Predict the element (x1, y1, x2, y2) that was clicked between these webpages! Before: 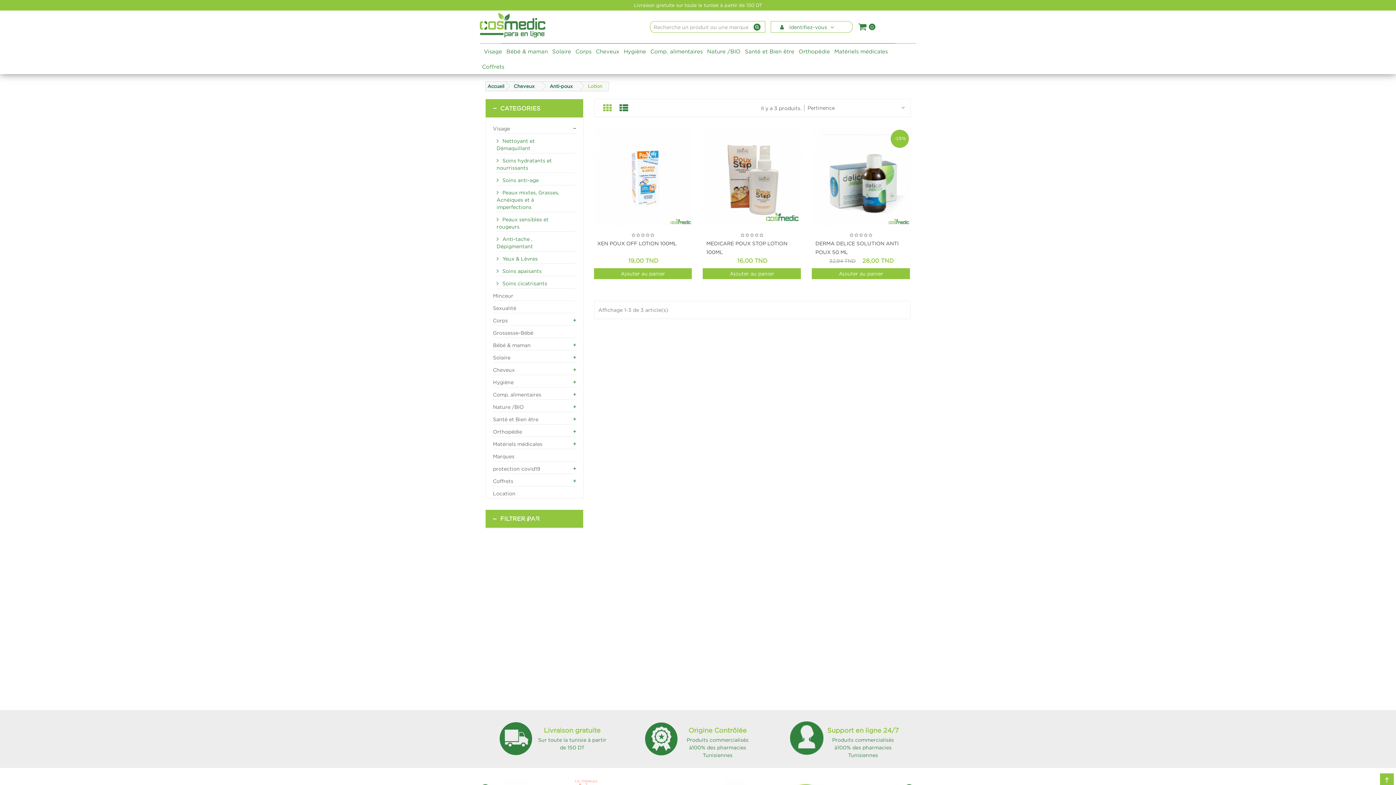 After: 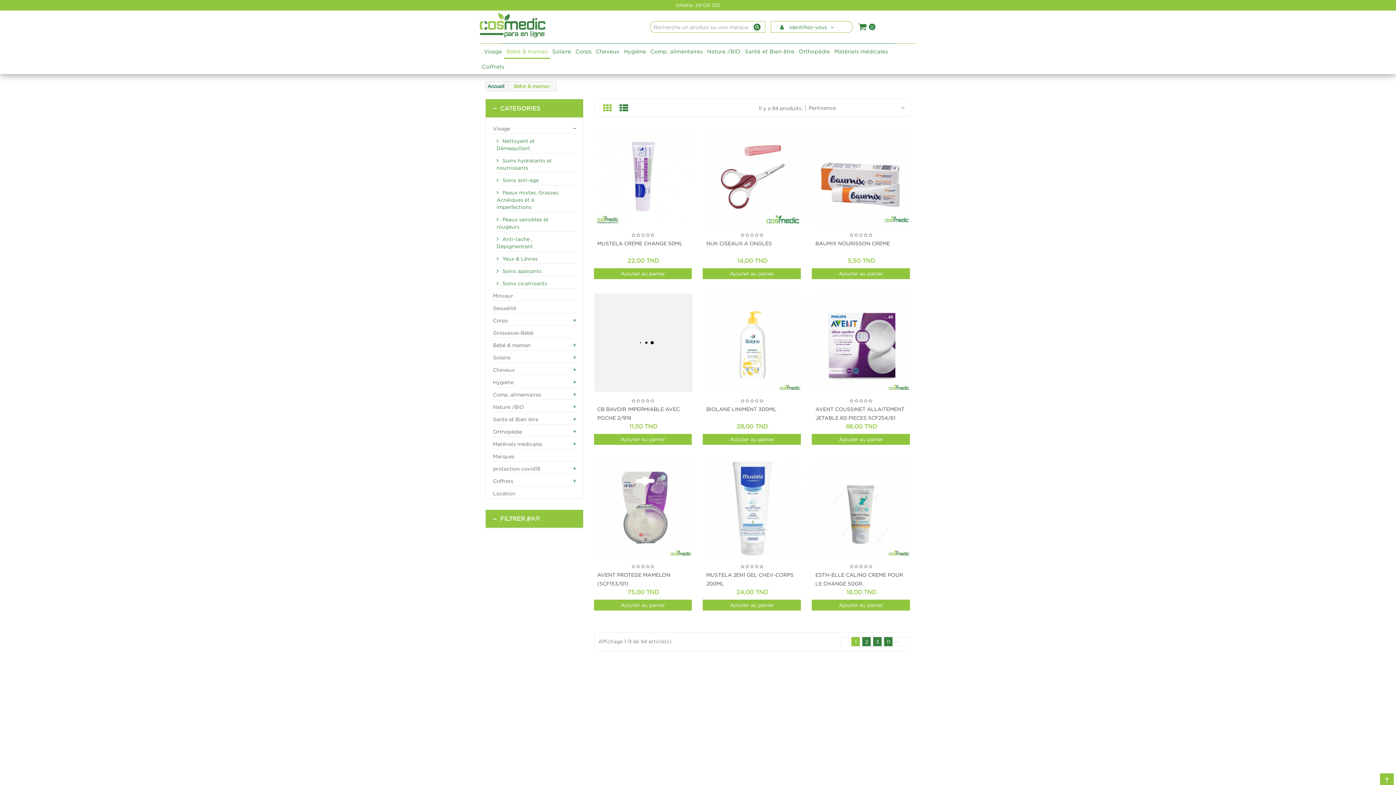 Action: bbox: (504, 43, 550, 58) label: Bébé & maman